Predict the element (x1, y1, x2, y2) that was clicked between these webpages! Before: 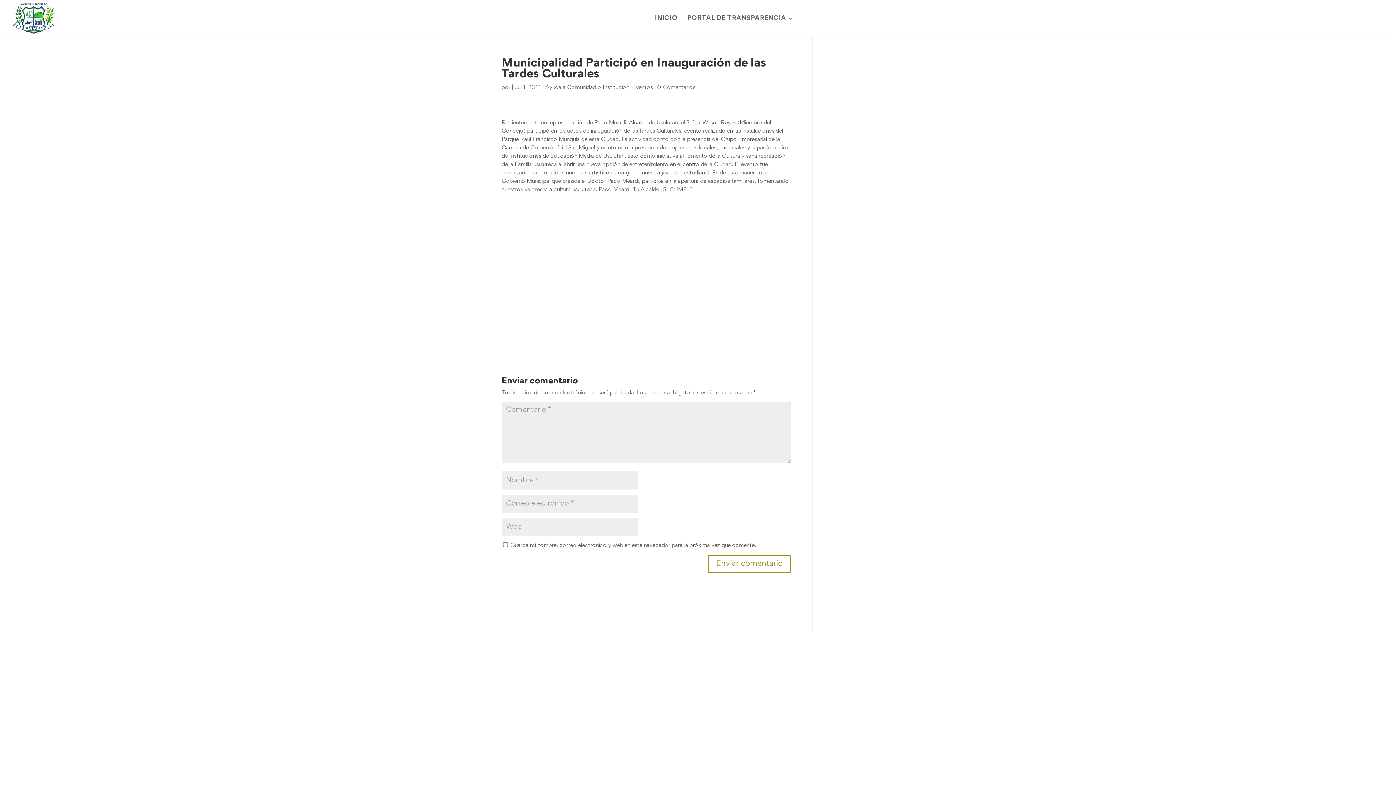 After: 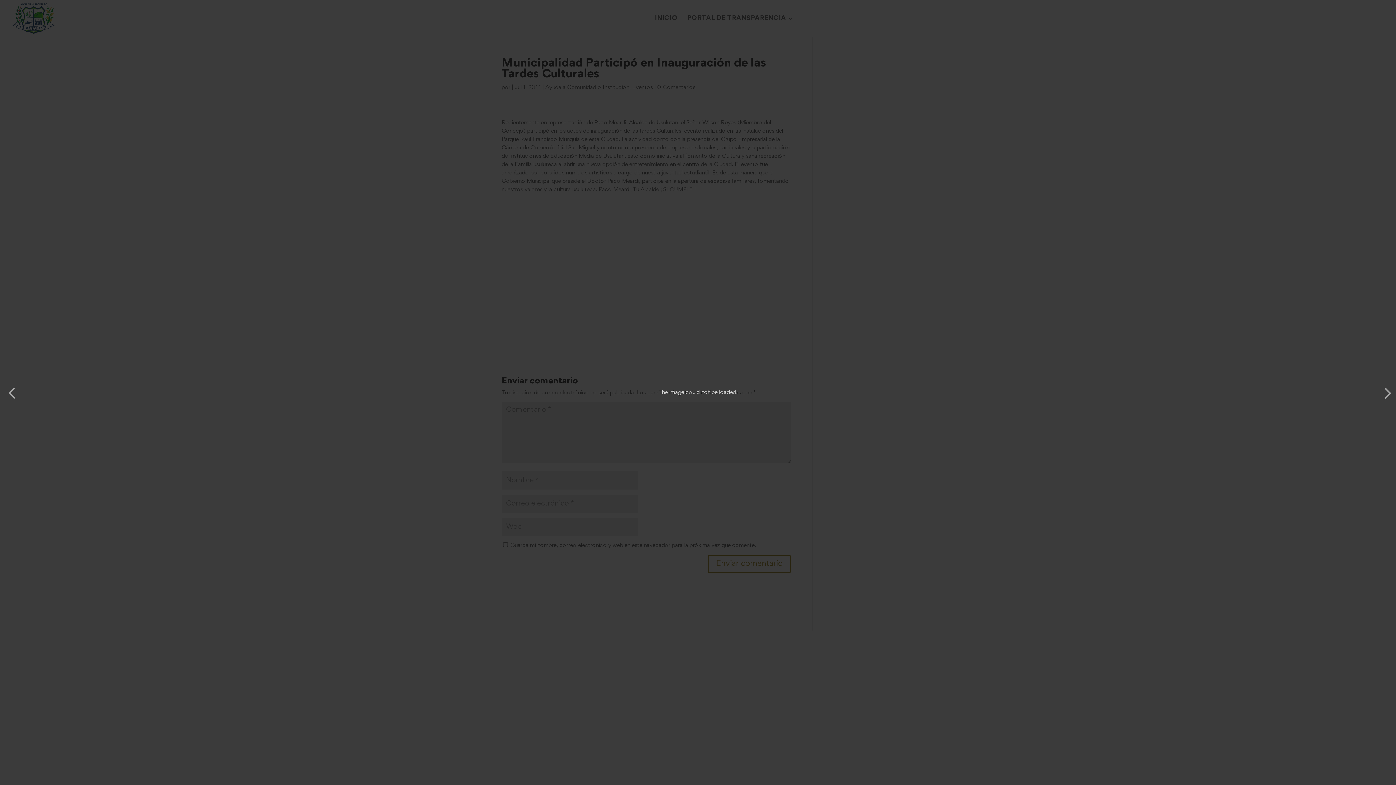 Action: bbox: (605, 254, 687, 262)